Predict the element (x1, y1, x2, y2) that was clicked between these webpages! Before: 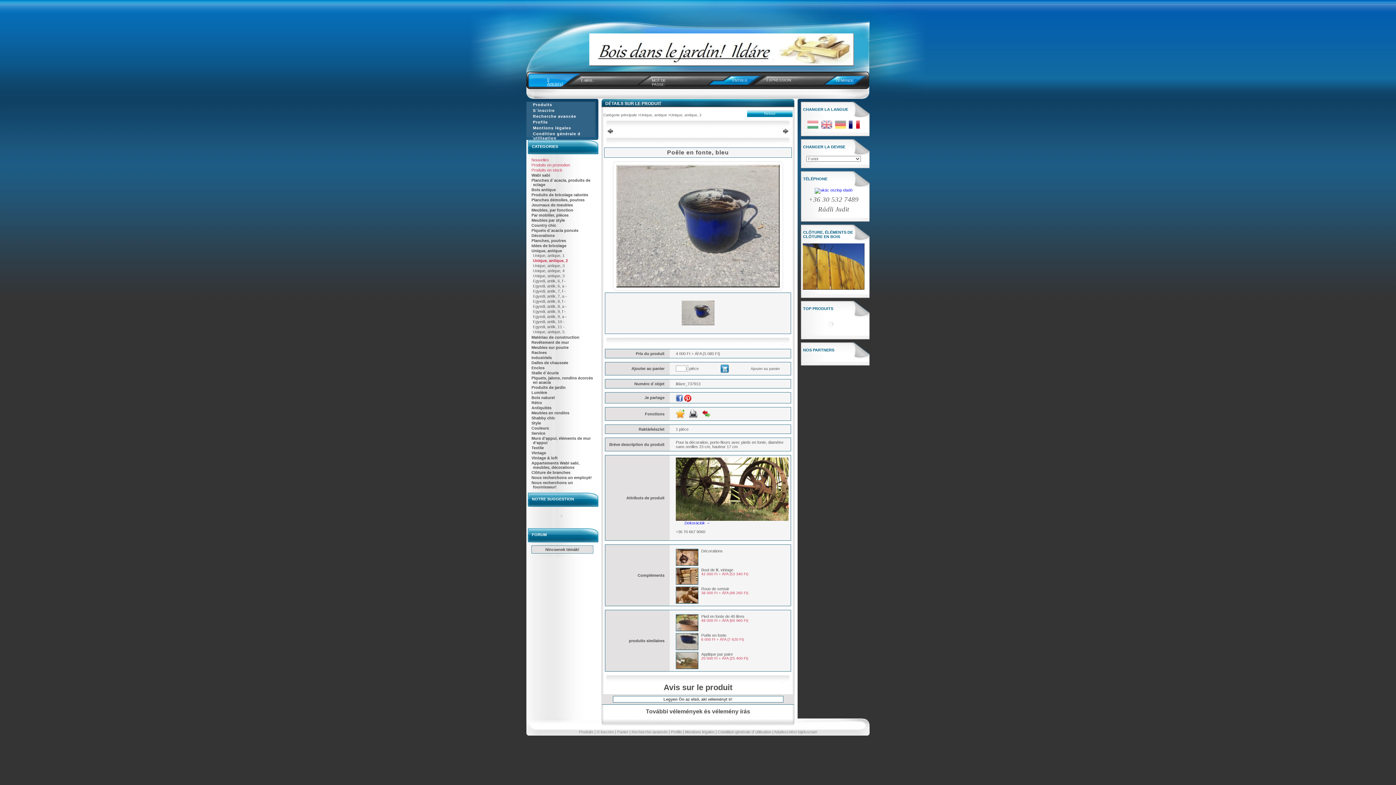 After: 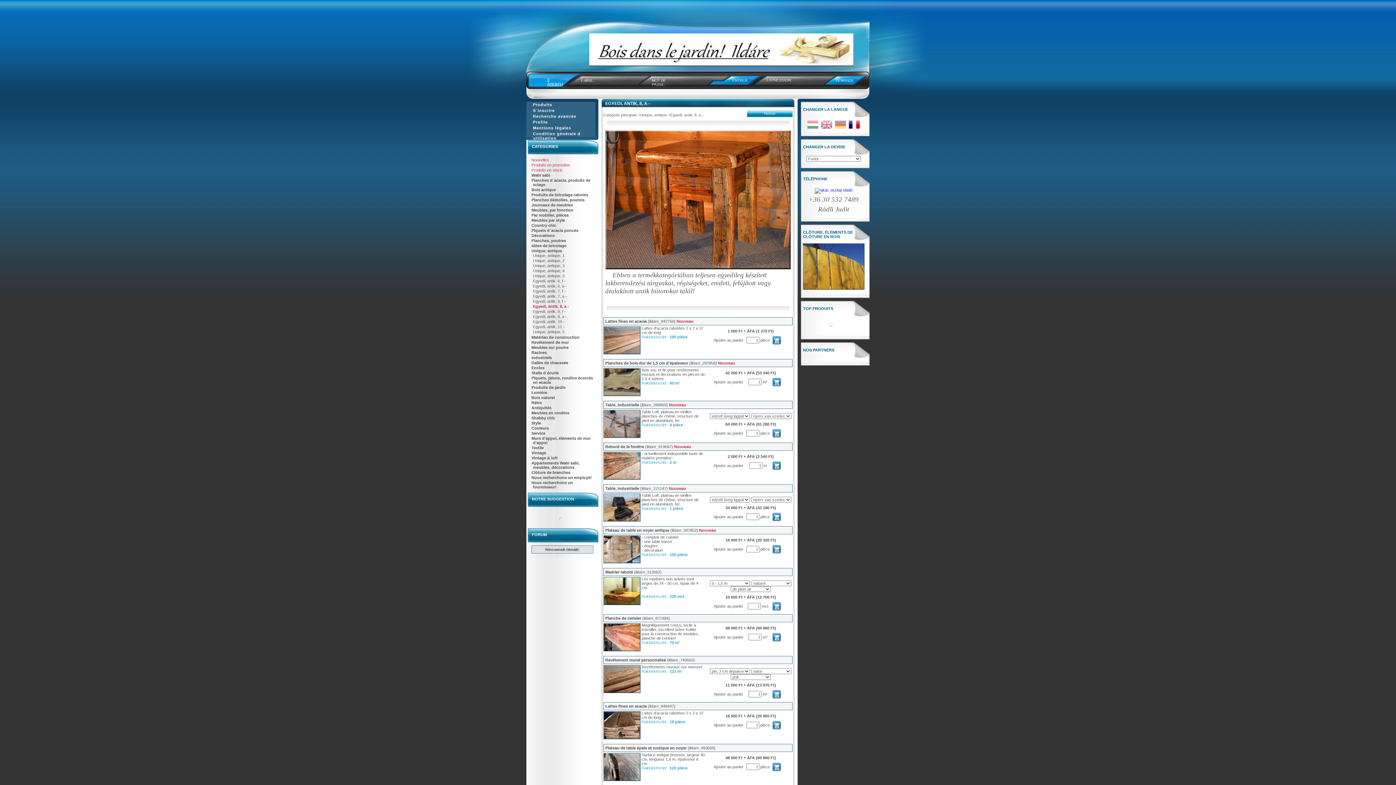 Action: bbox: (533, 304, 566, 308) label: Egyedi, antik, 8, a -